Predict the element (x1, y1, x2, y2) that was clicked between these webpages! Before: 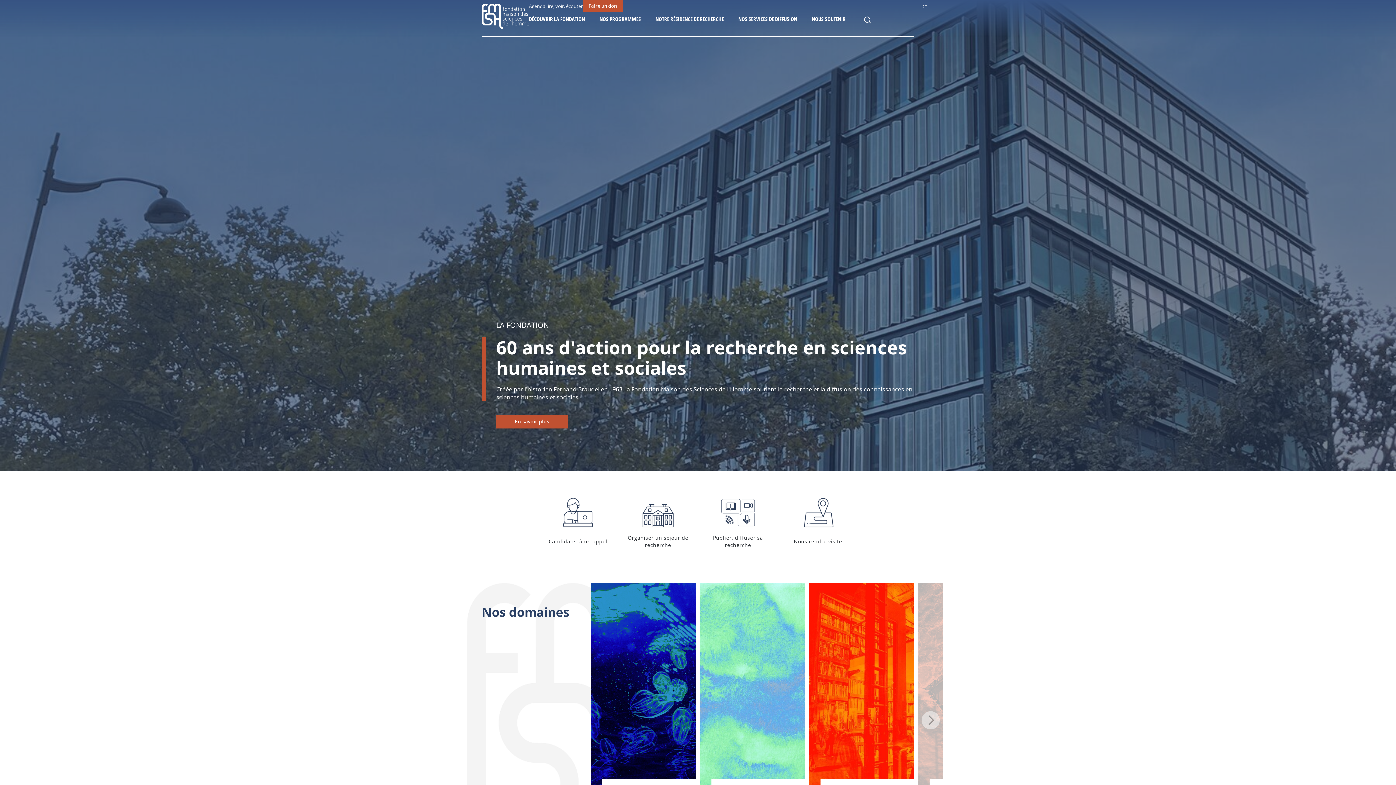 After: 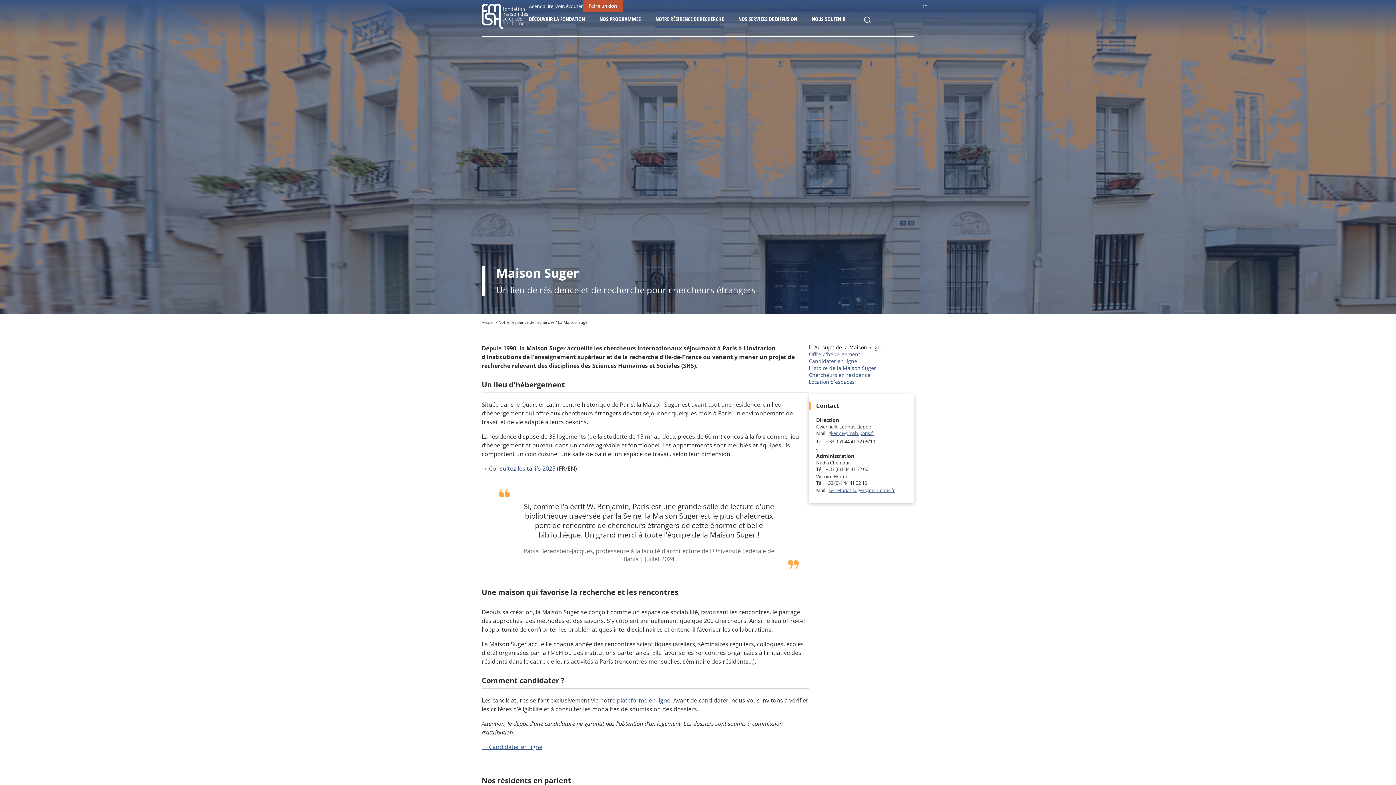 Action: label: Organiser un séjour de recherche bbox: (618, 487, 698, 556)